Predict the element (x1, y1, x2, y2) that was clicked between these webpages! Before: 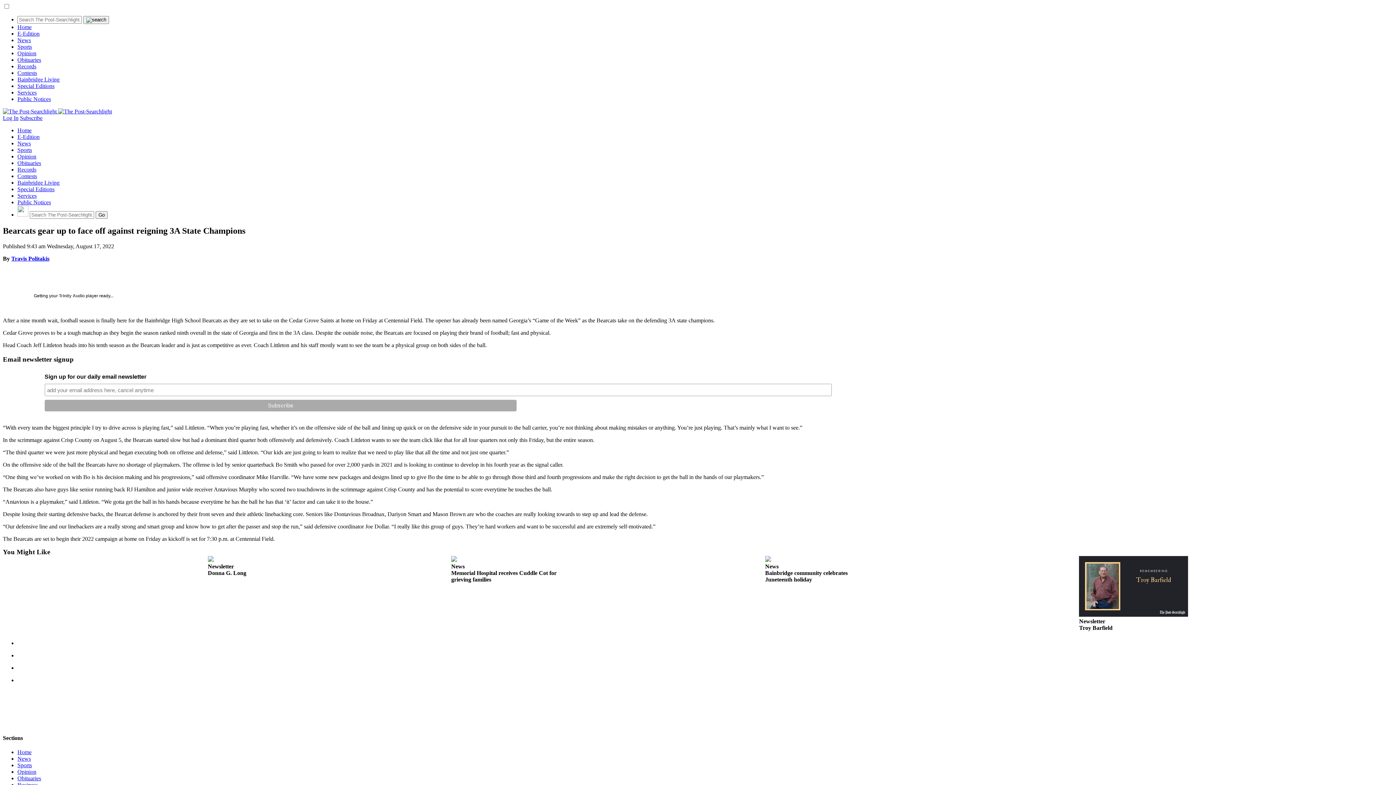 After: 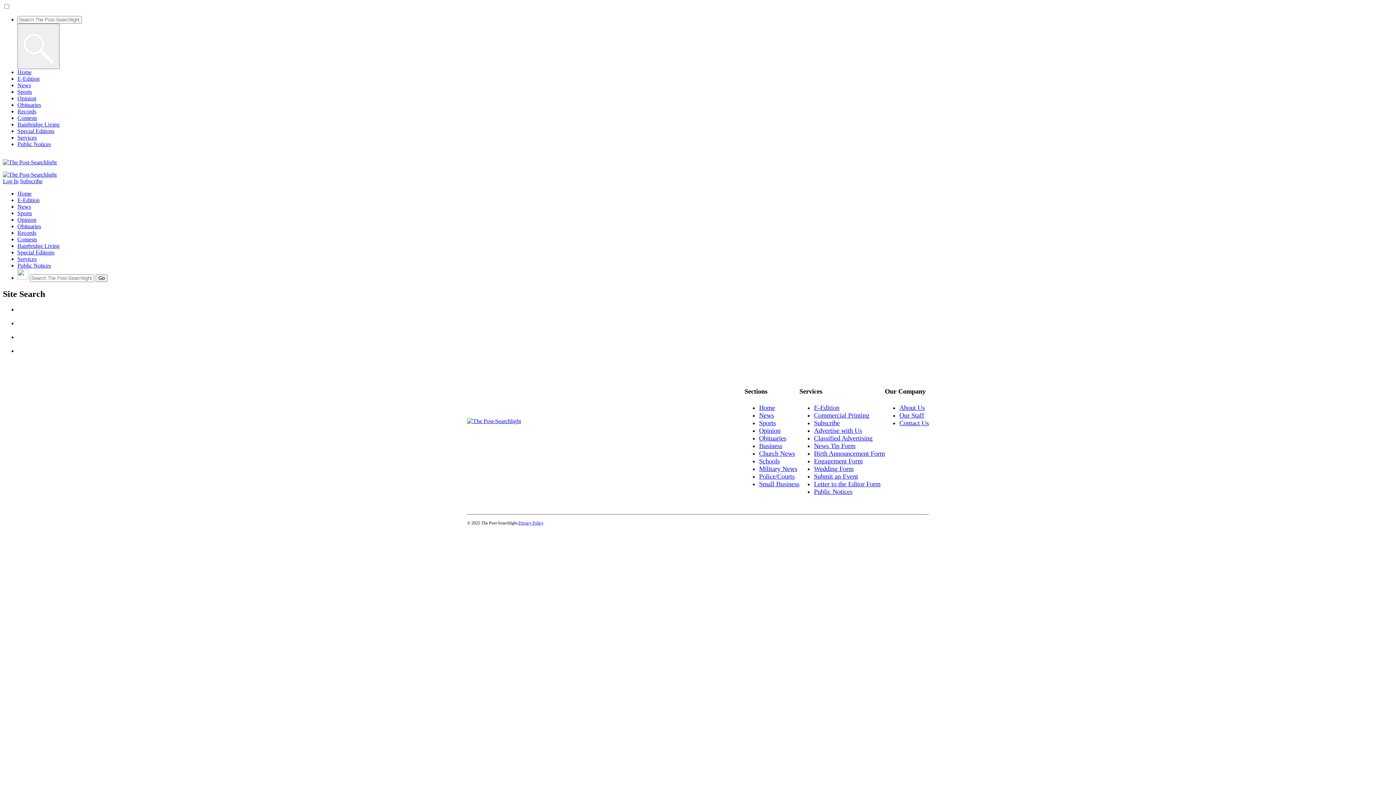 Action: bbox: (83, 16, 109, 24)